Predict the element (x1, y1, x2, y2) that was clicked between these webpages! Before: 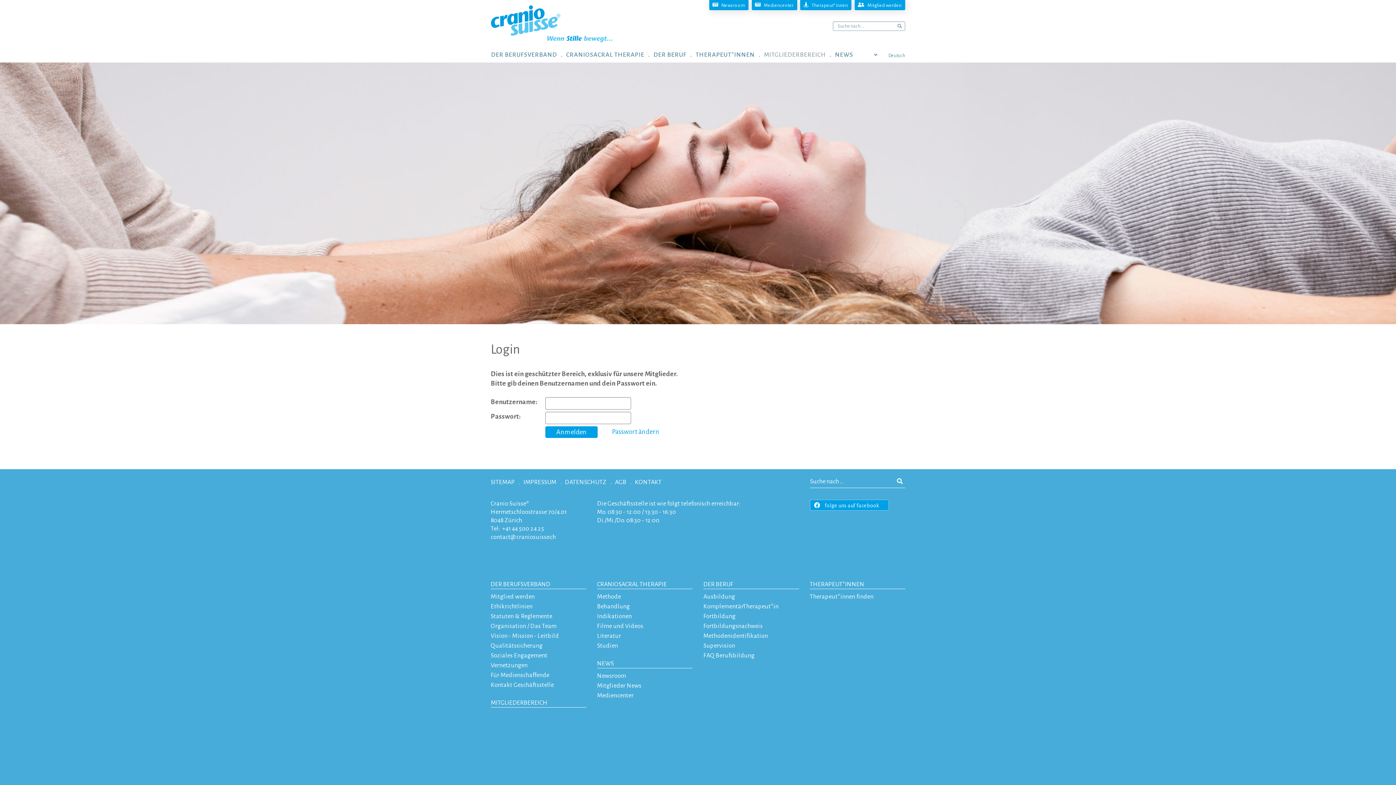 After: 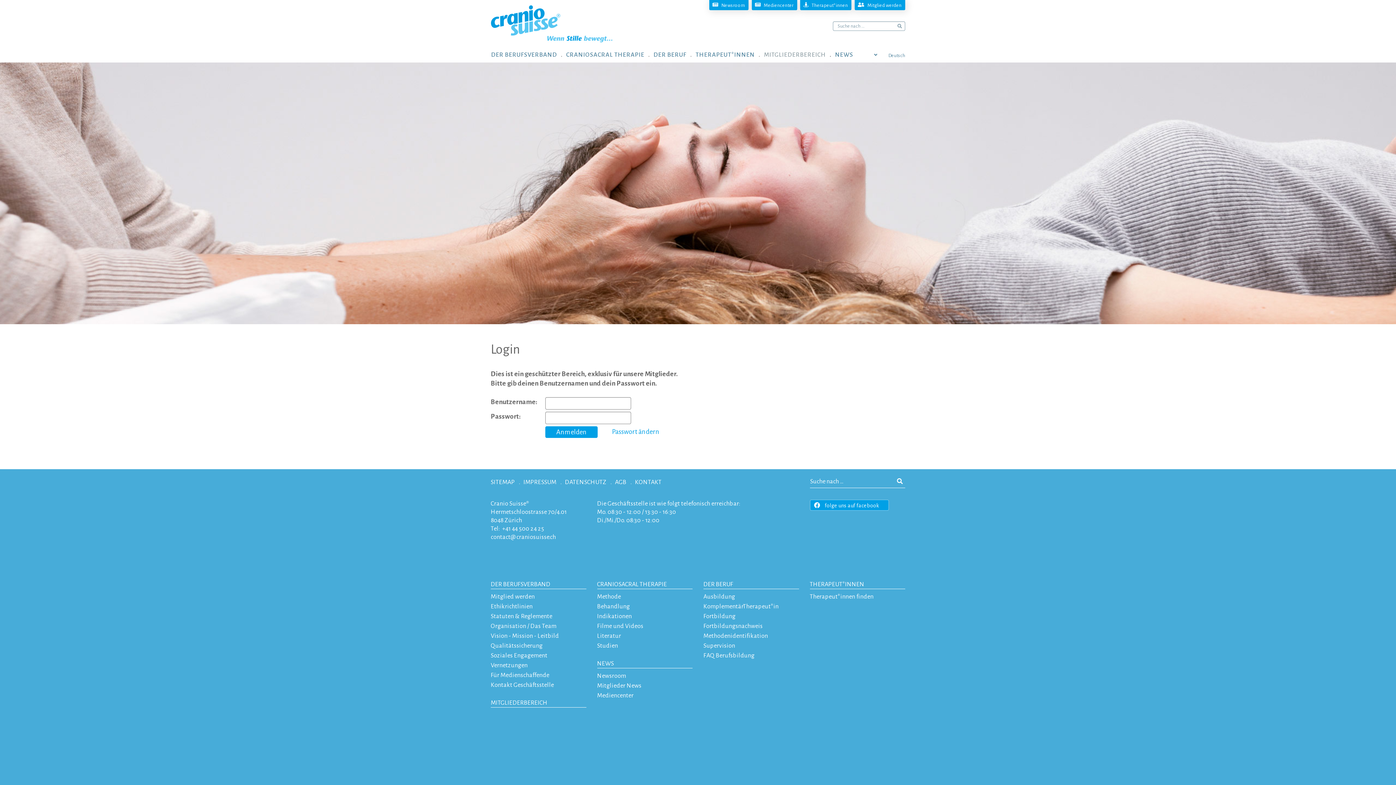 Action: bbox: (764, 50, 835, 58) label: MITGLIEDERBEREICH